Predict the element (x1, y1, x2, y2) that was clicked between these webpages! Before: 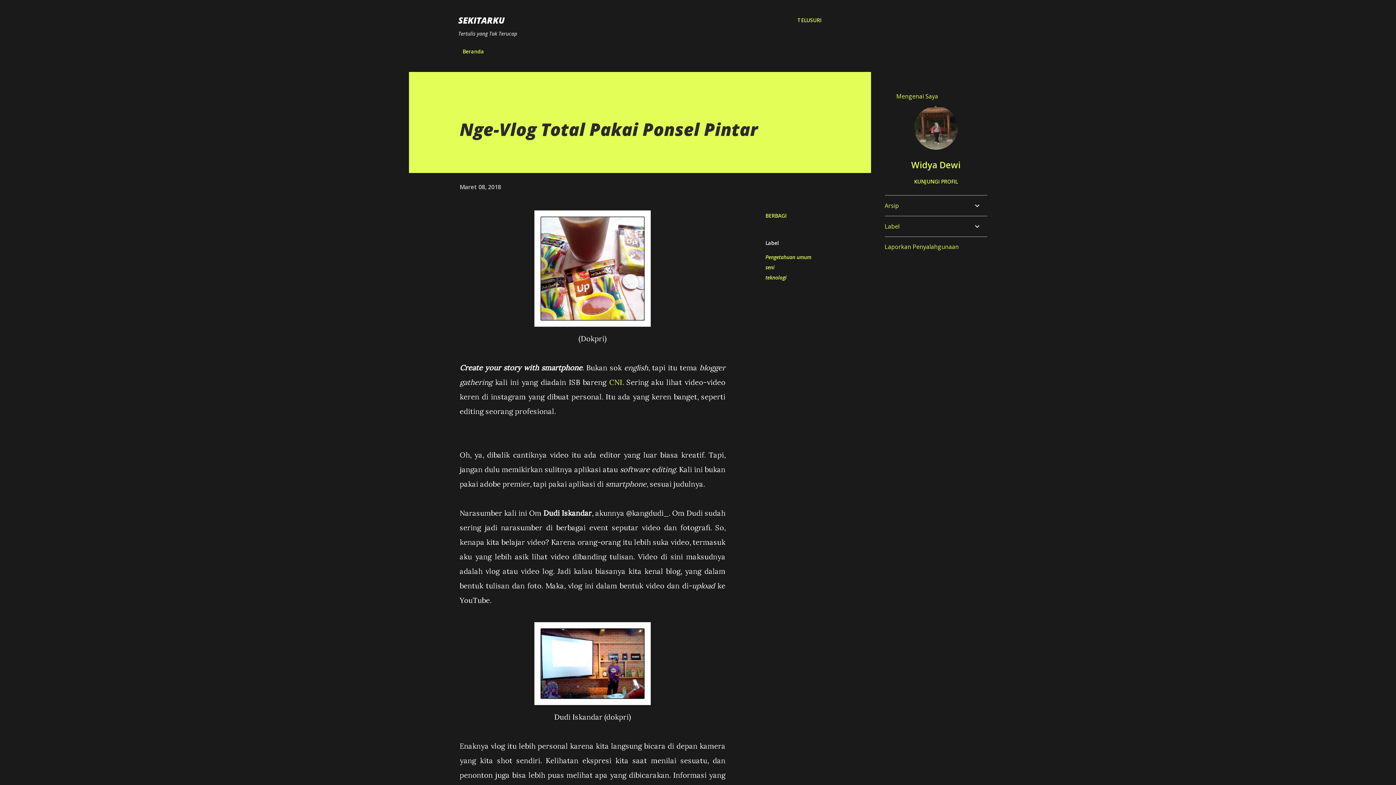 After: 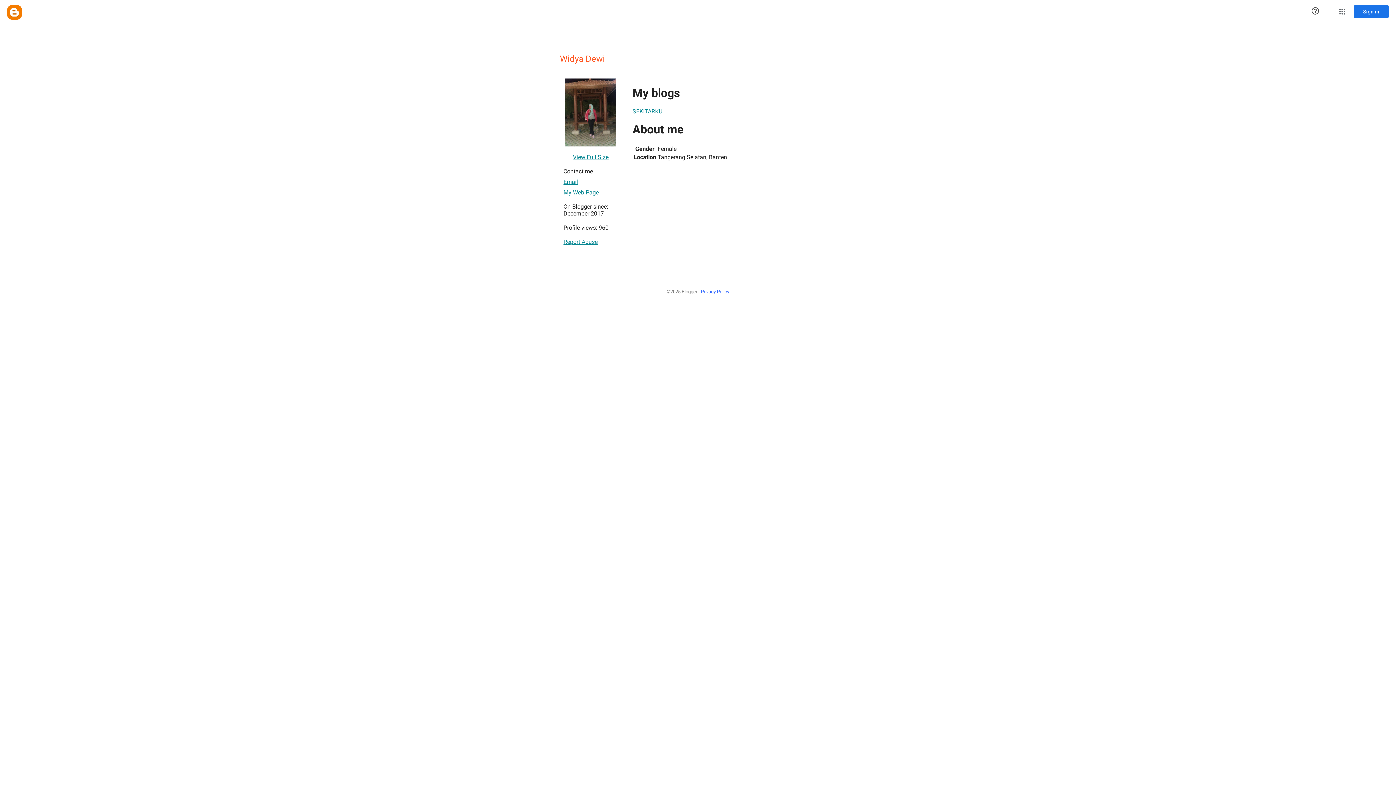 Action: label: KUNJUNGI PROFIL bbox: (884, 178, 987, 185)